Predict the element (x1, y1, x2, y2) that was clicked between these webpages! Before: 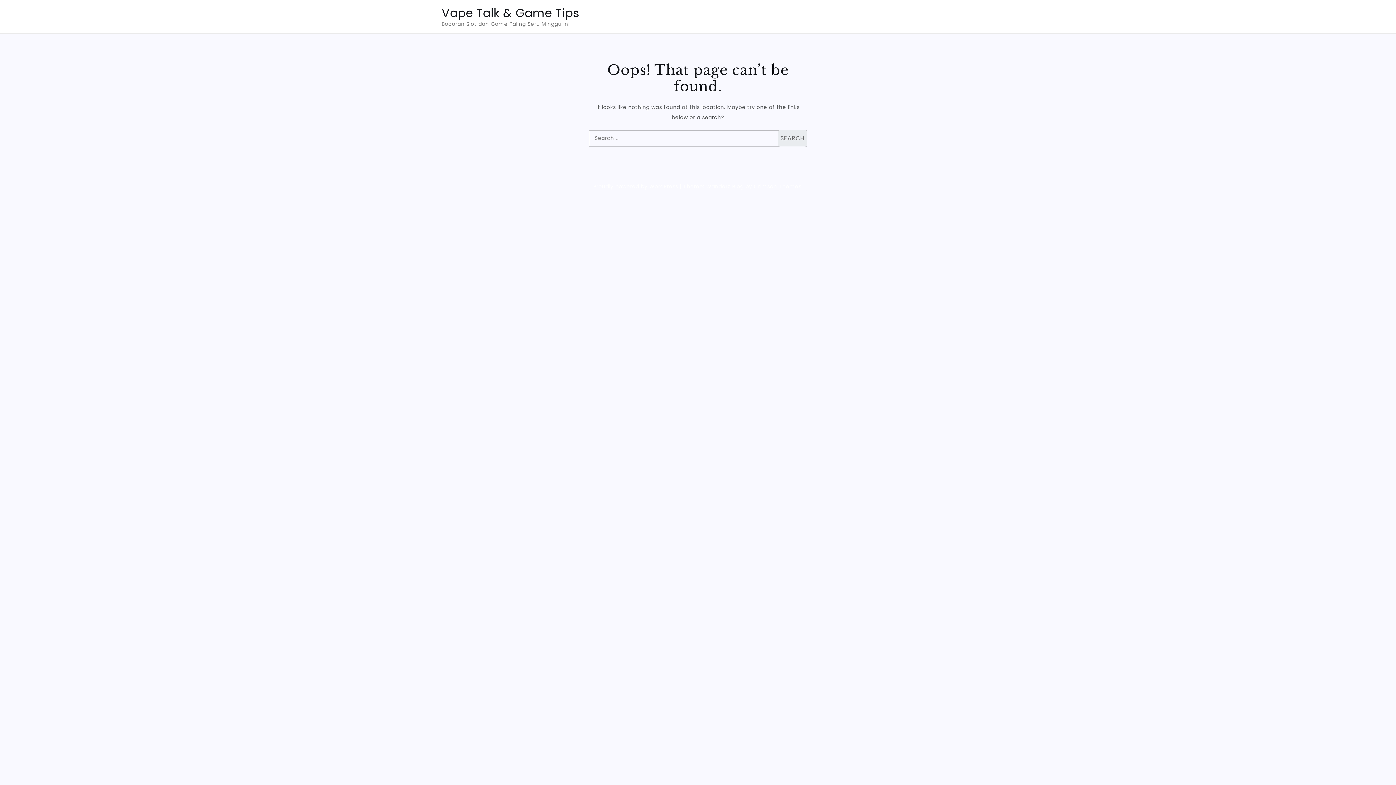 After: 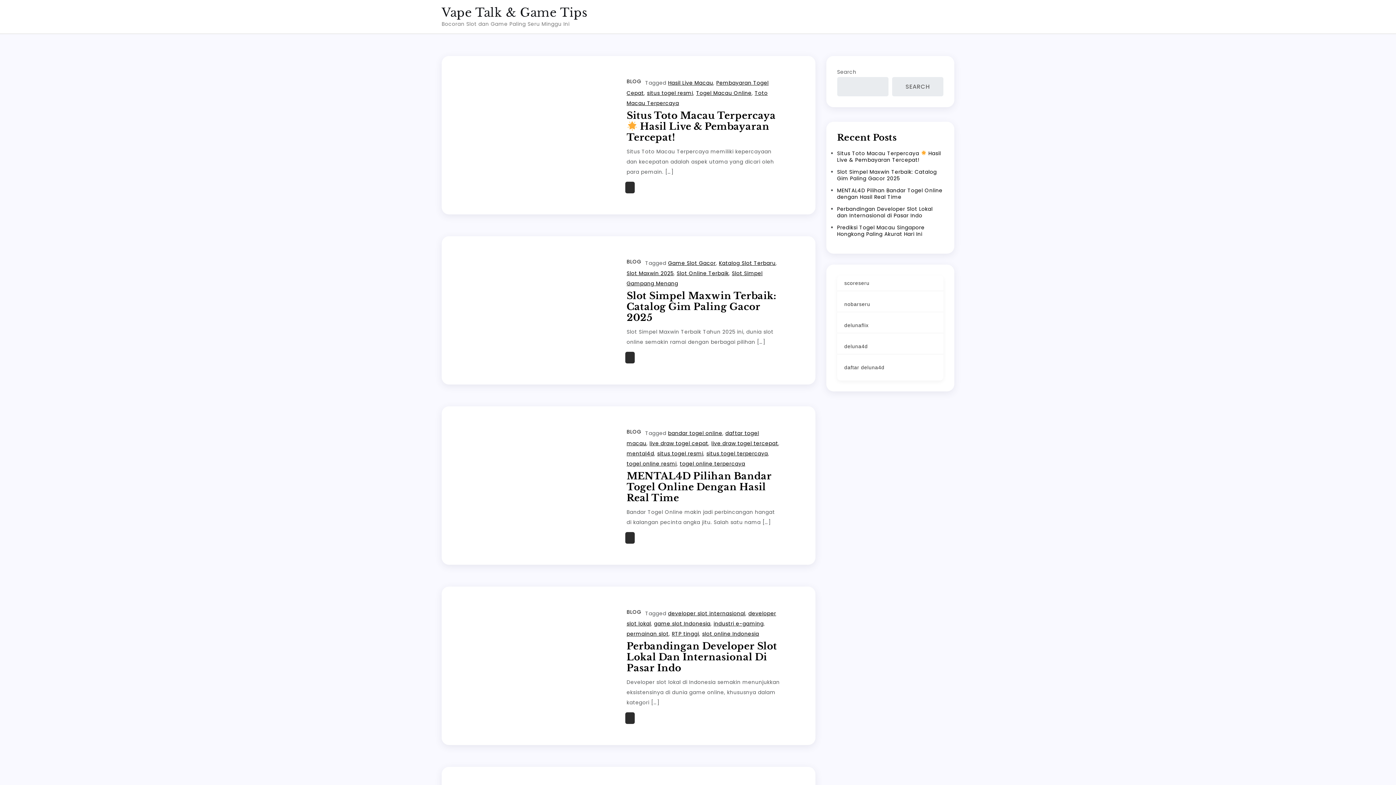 Action: bbox: (441, 4, 579, 21) label: Vape Talk & Game Tips